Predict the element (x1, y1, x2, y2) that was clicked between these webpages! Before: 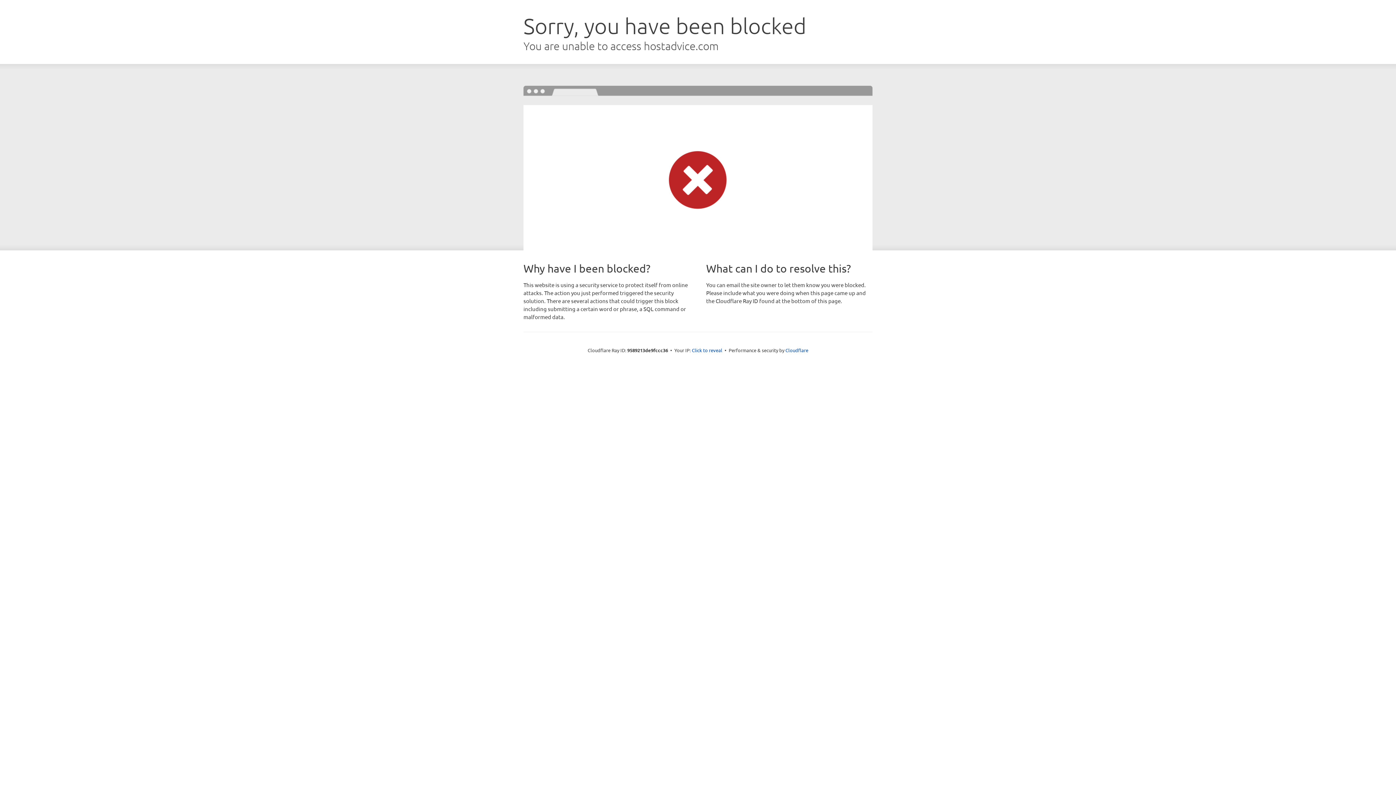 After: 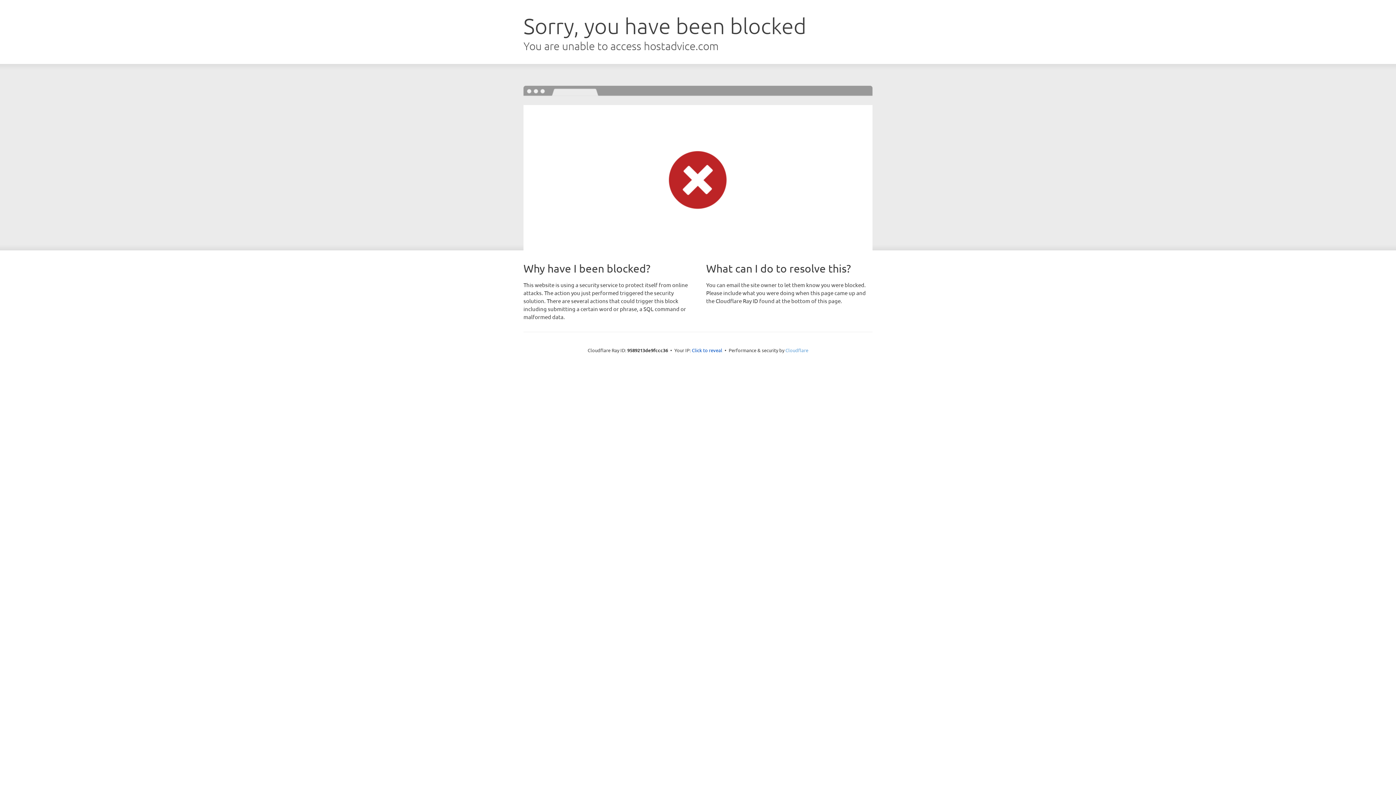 Action: bbox: (785, 347, 808, 353) label: Cloudflare